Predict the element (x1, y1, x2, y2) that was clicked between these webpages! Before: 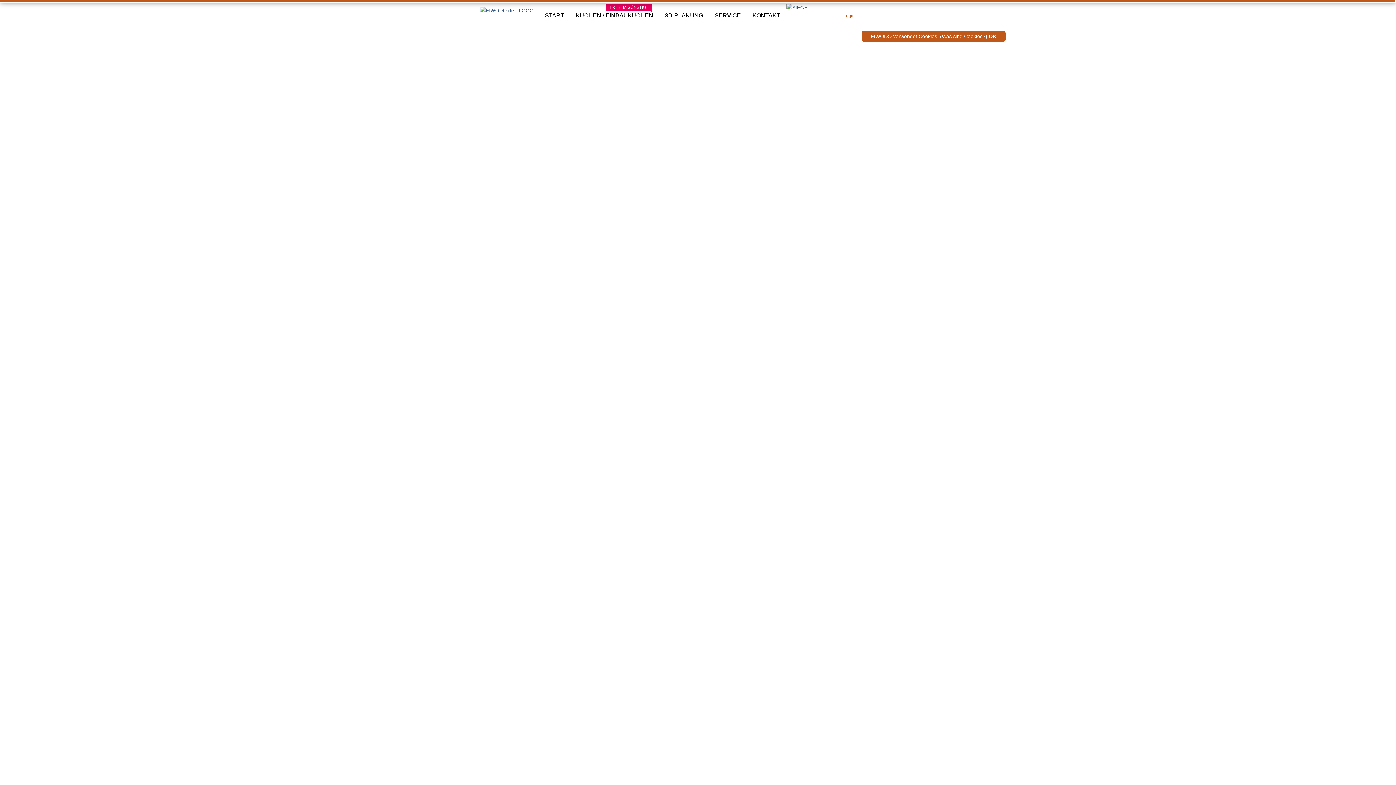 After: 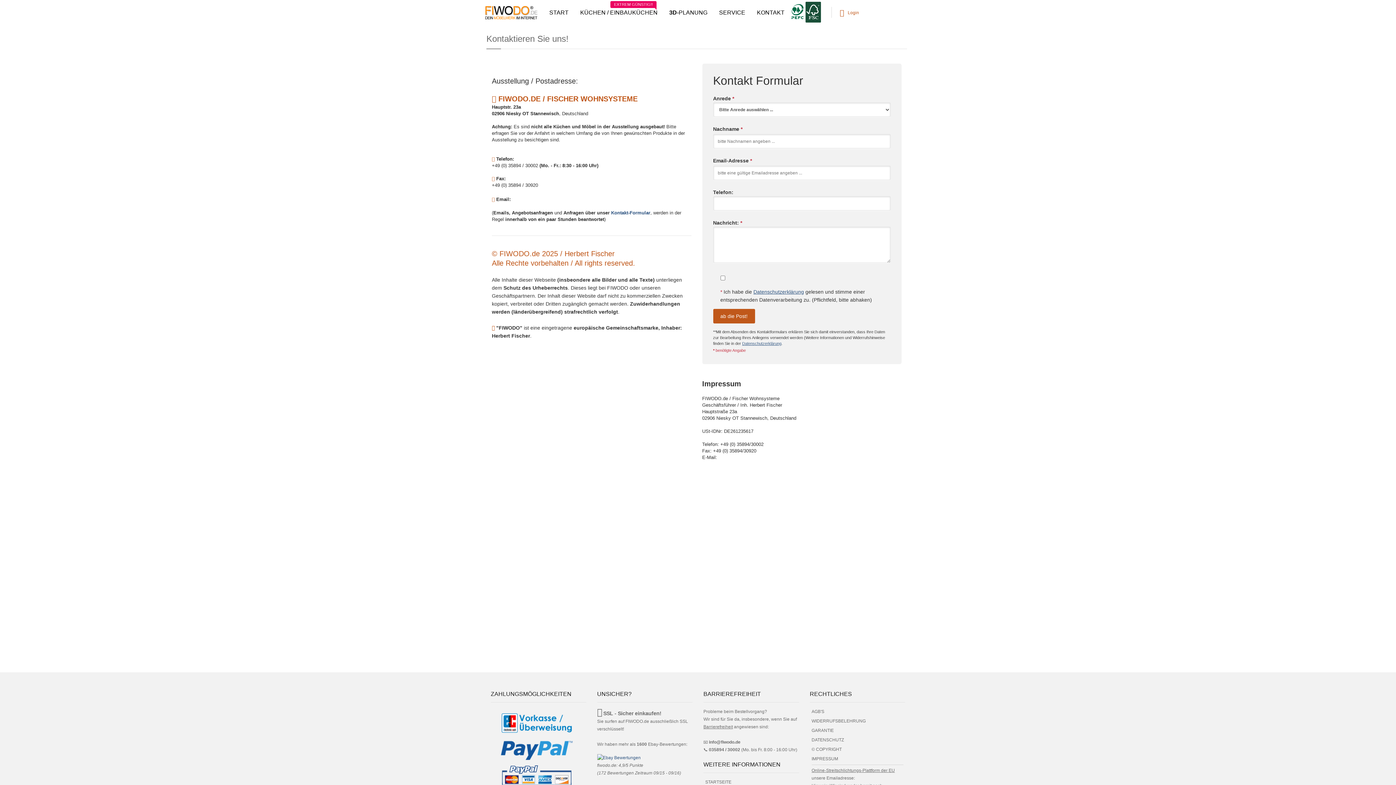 Action: label: KONTAKT bbox: (748, 8, 785, 23)